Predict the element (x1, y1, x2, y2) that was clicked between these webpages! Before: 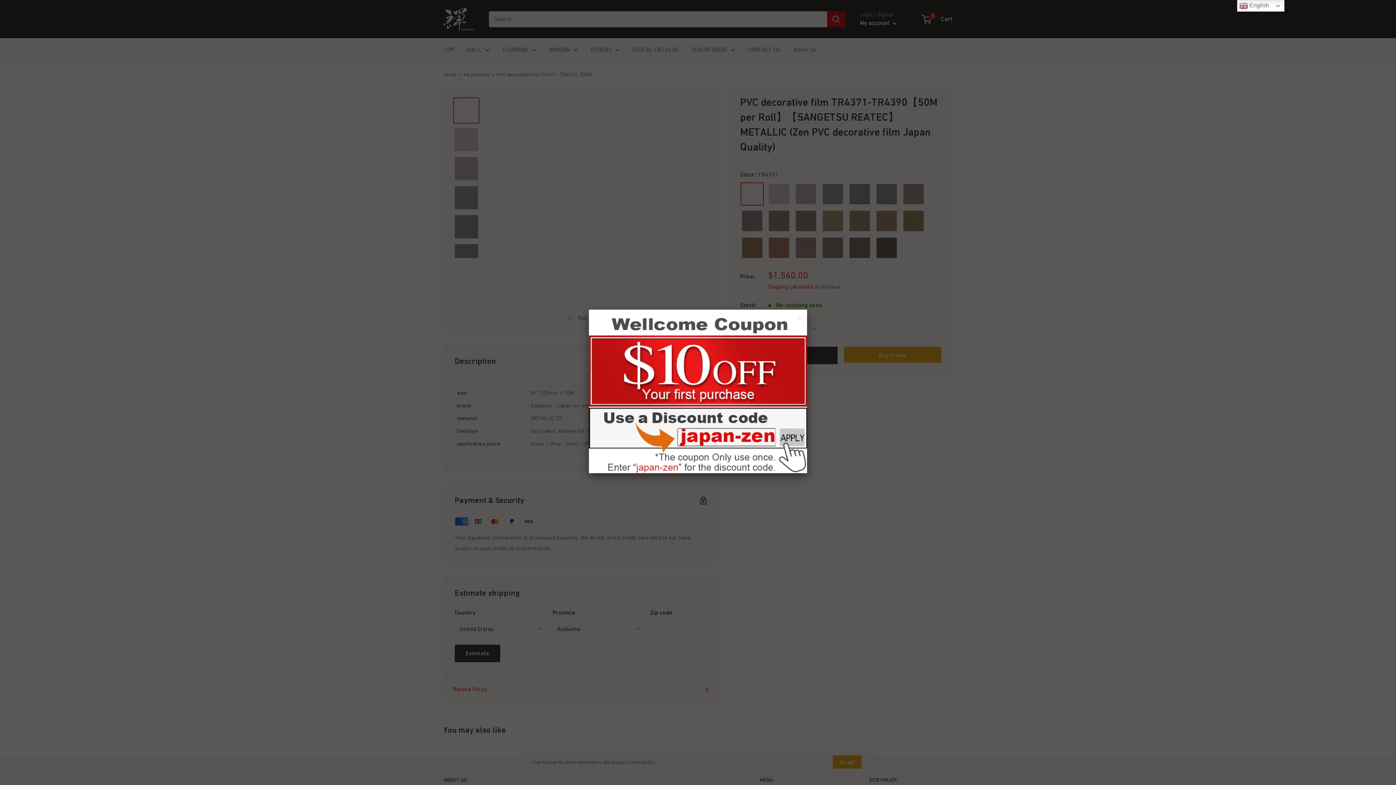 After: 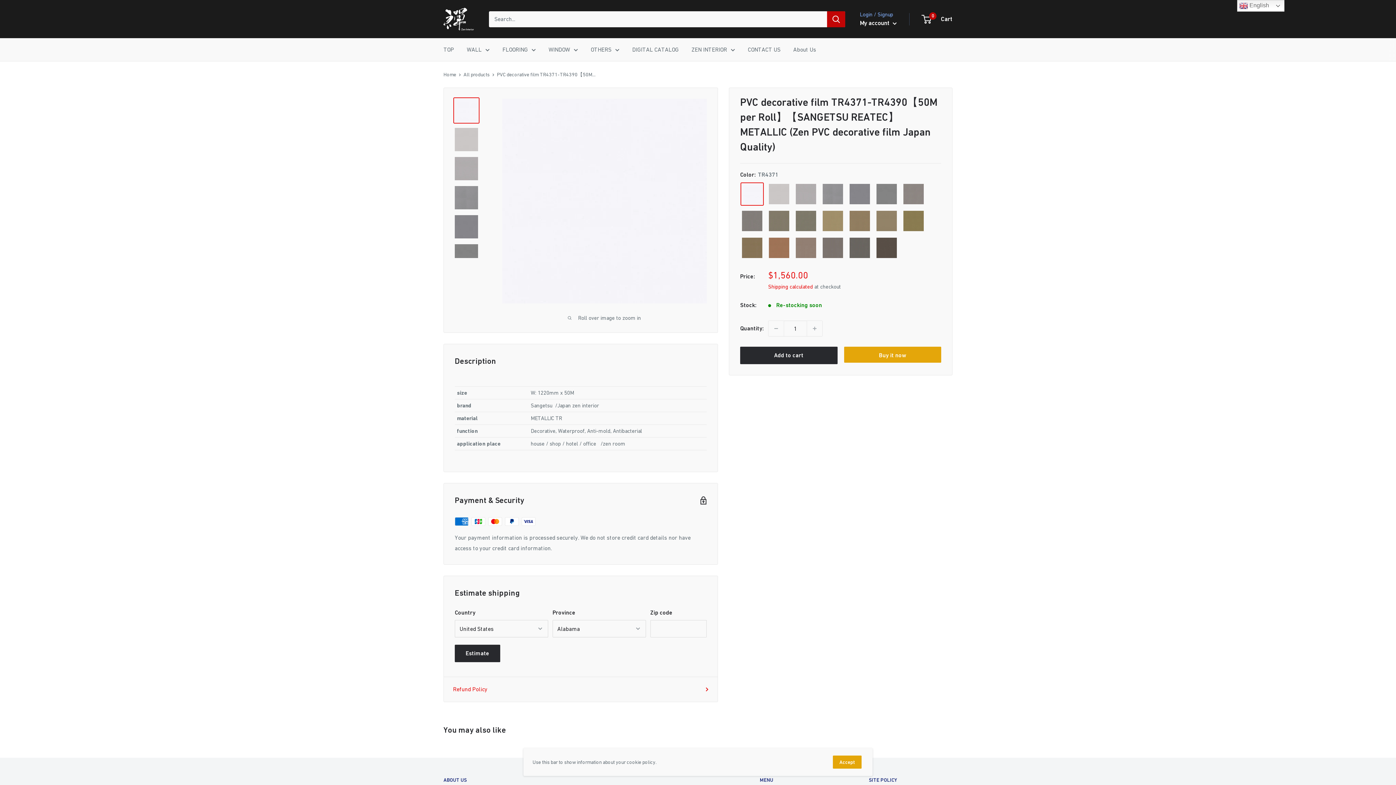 Action: bbox: (797, 315, 803, 321)